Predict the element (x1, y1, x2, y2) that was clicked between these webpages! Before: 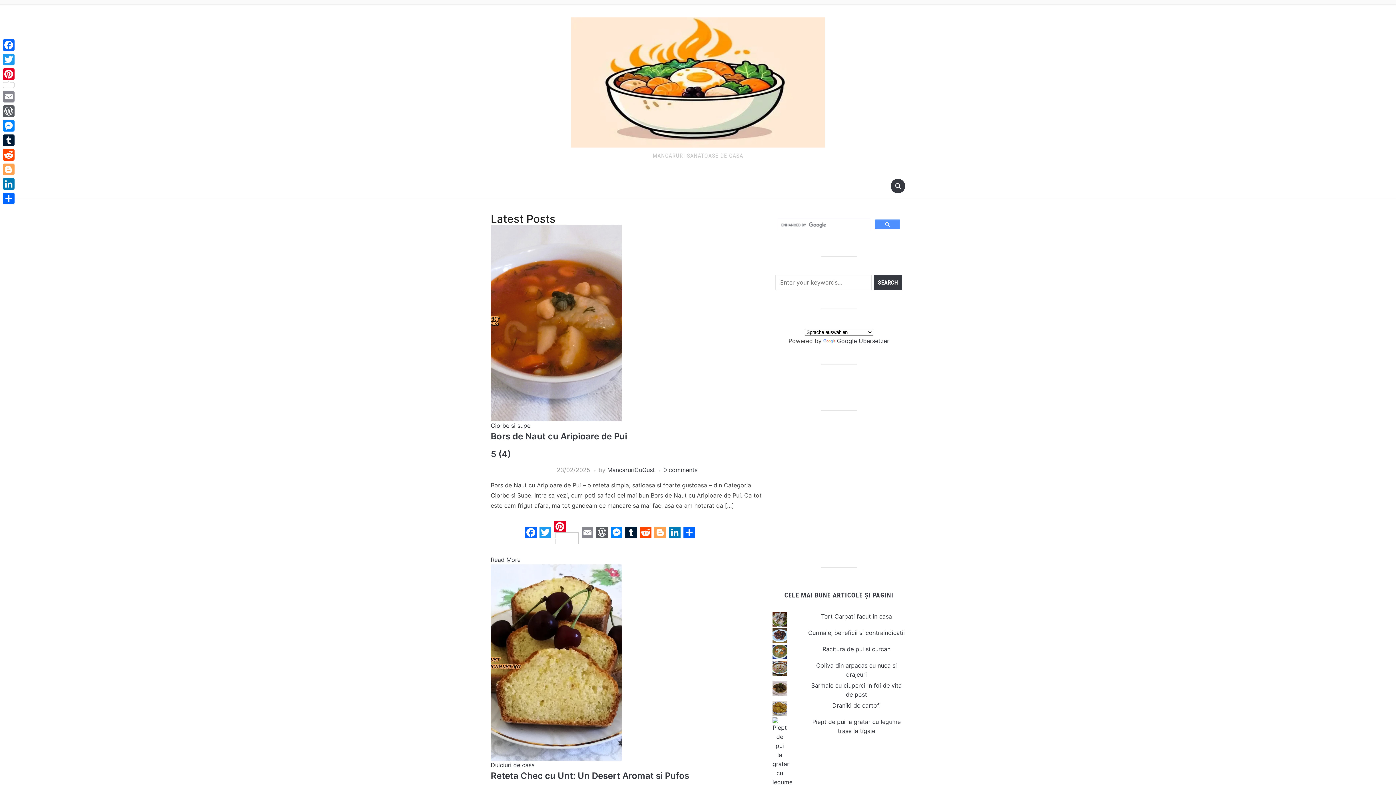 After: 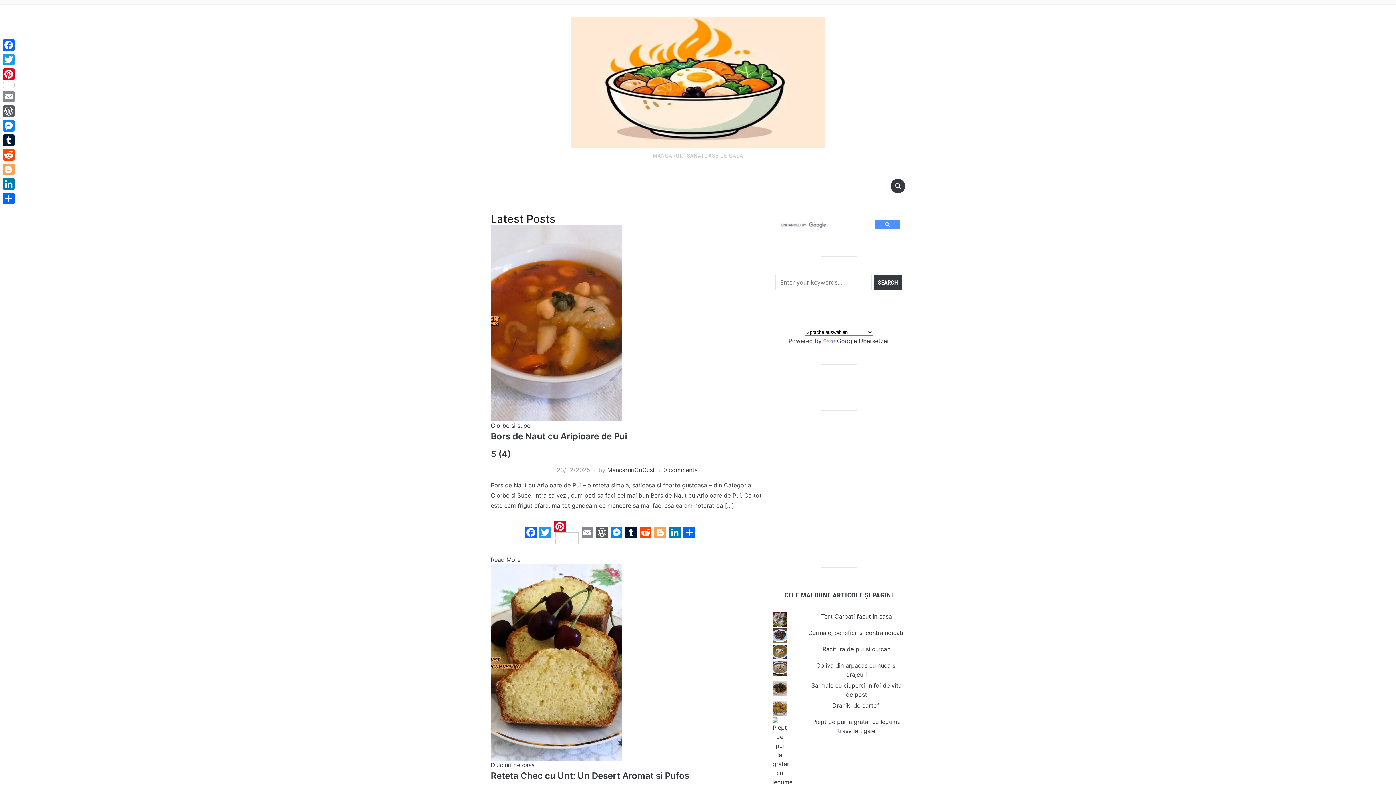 Action: label: Twitter bbox: (538, 526, 552, 538)